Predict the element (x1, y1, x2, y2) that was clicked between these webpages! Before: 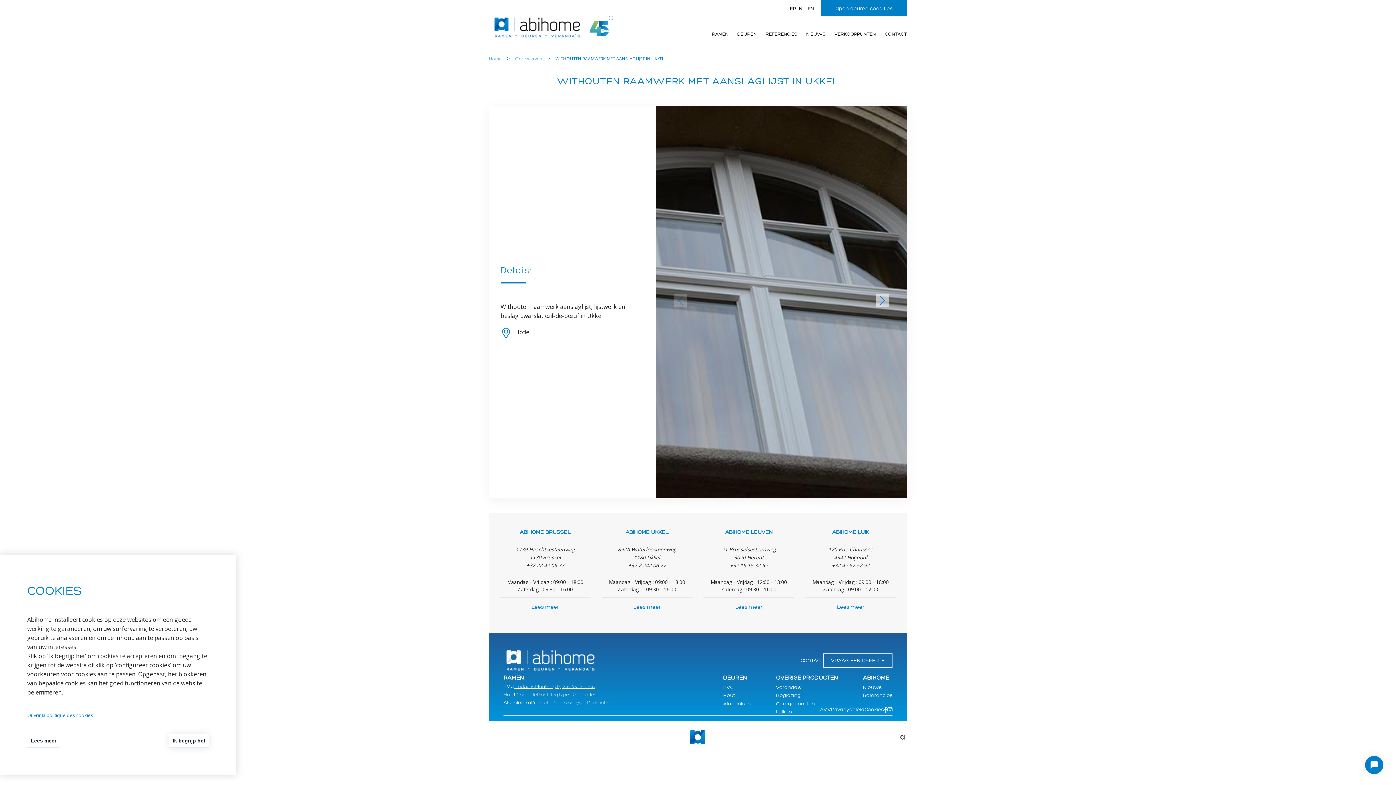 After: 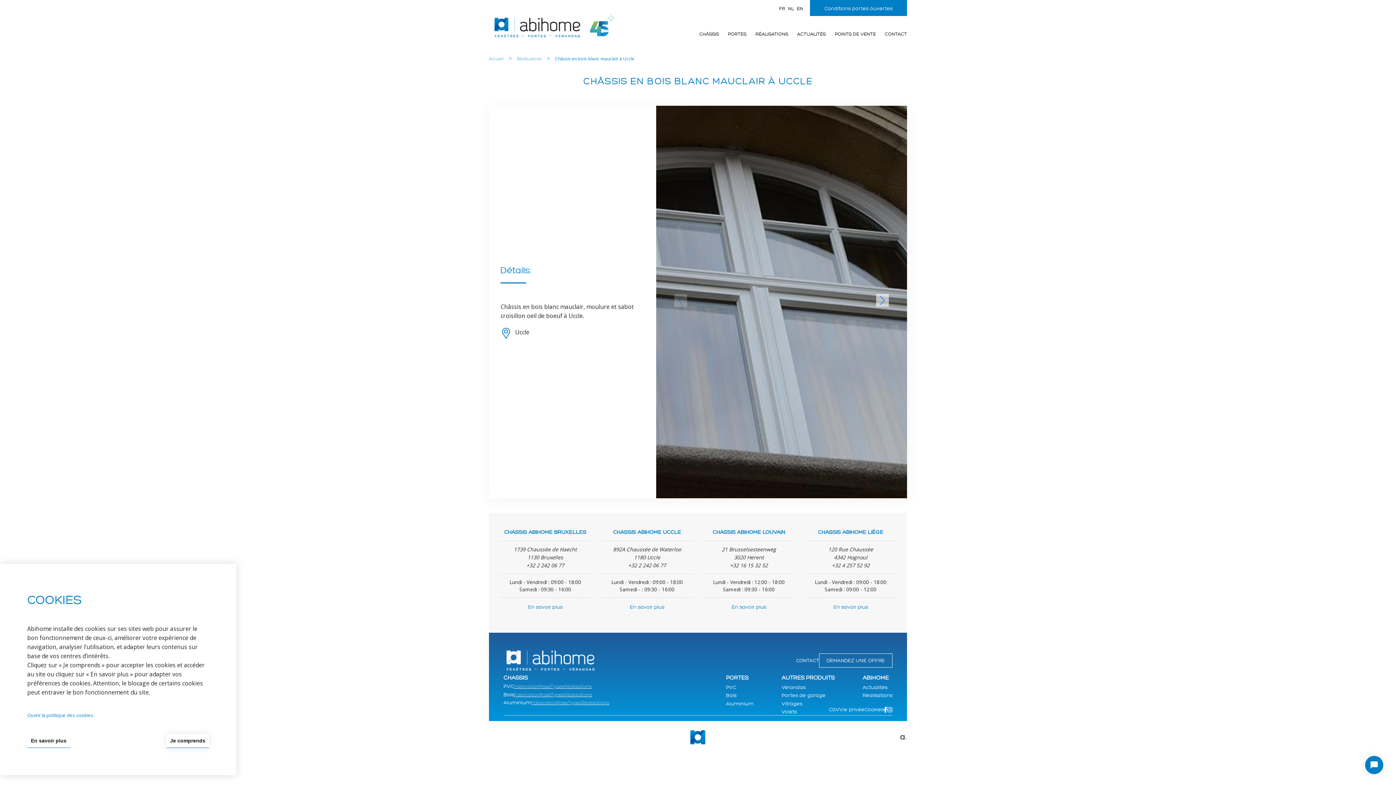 Action: bbox: (788, 6, 797, 11) label: FR